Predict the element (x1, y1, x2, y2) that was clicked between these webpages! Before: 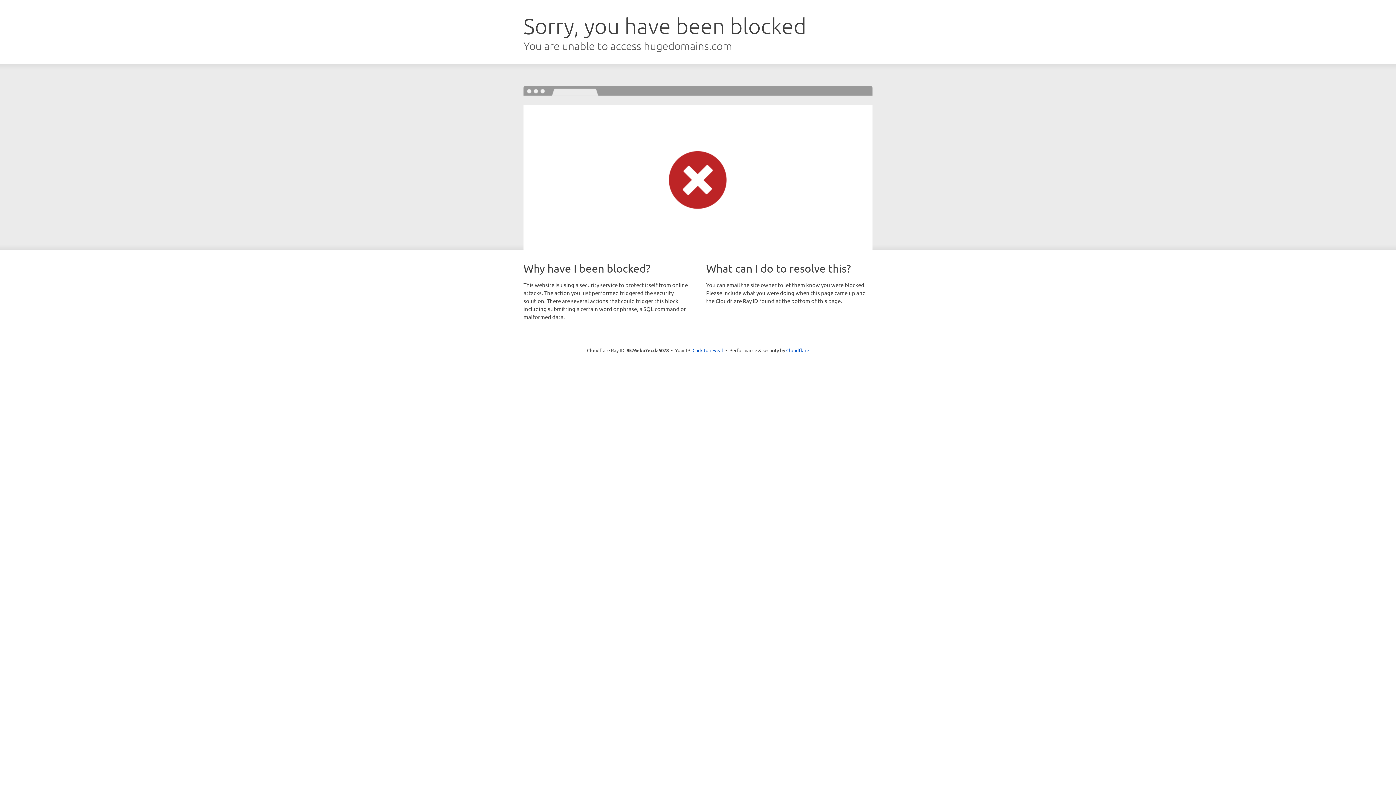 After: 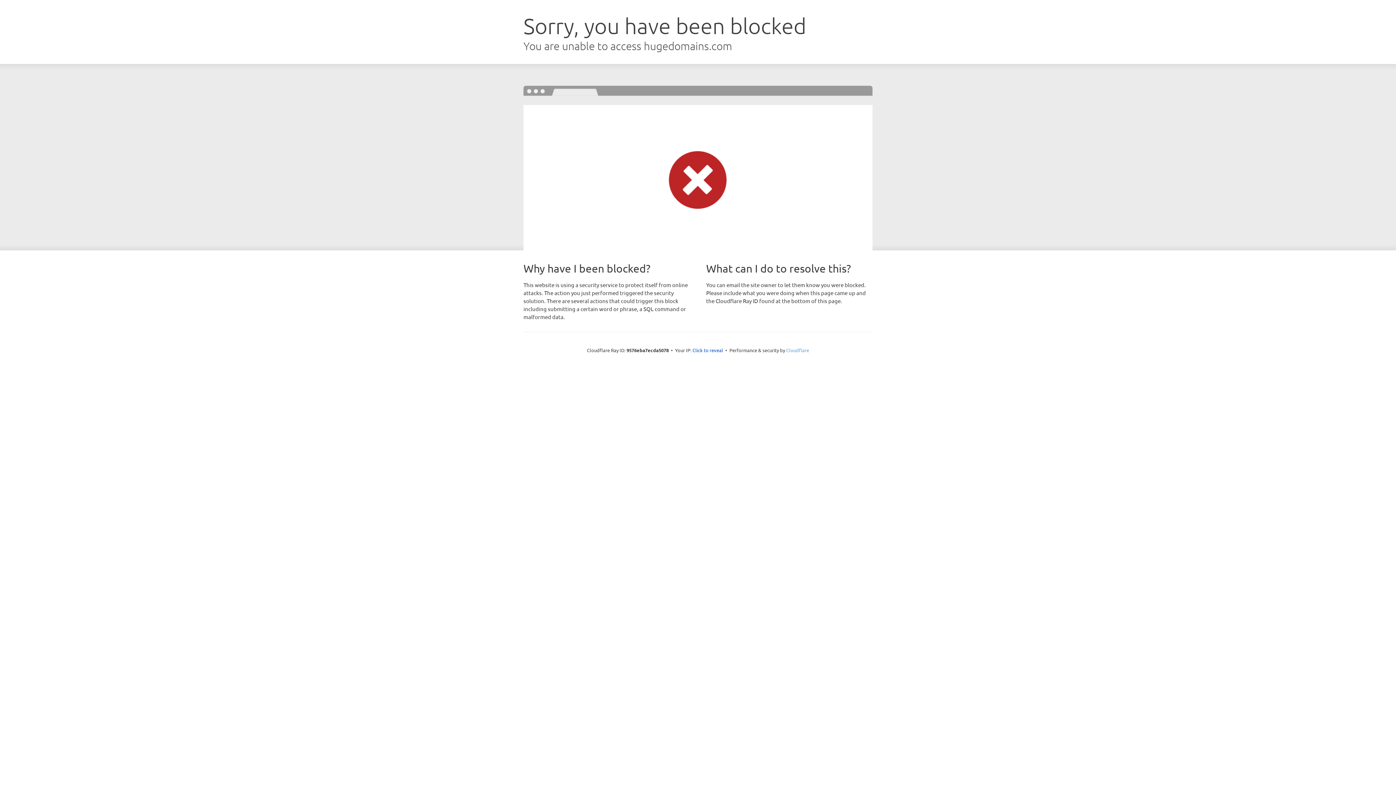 Action: label: Cloudflare bbox: (786, 347, 809, 353)